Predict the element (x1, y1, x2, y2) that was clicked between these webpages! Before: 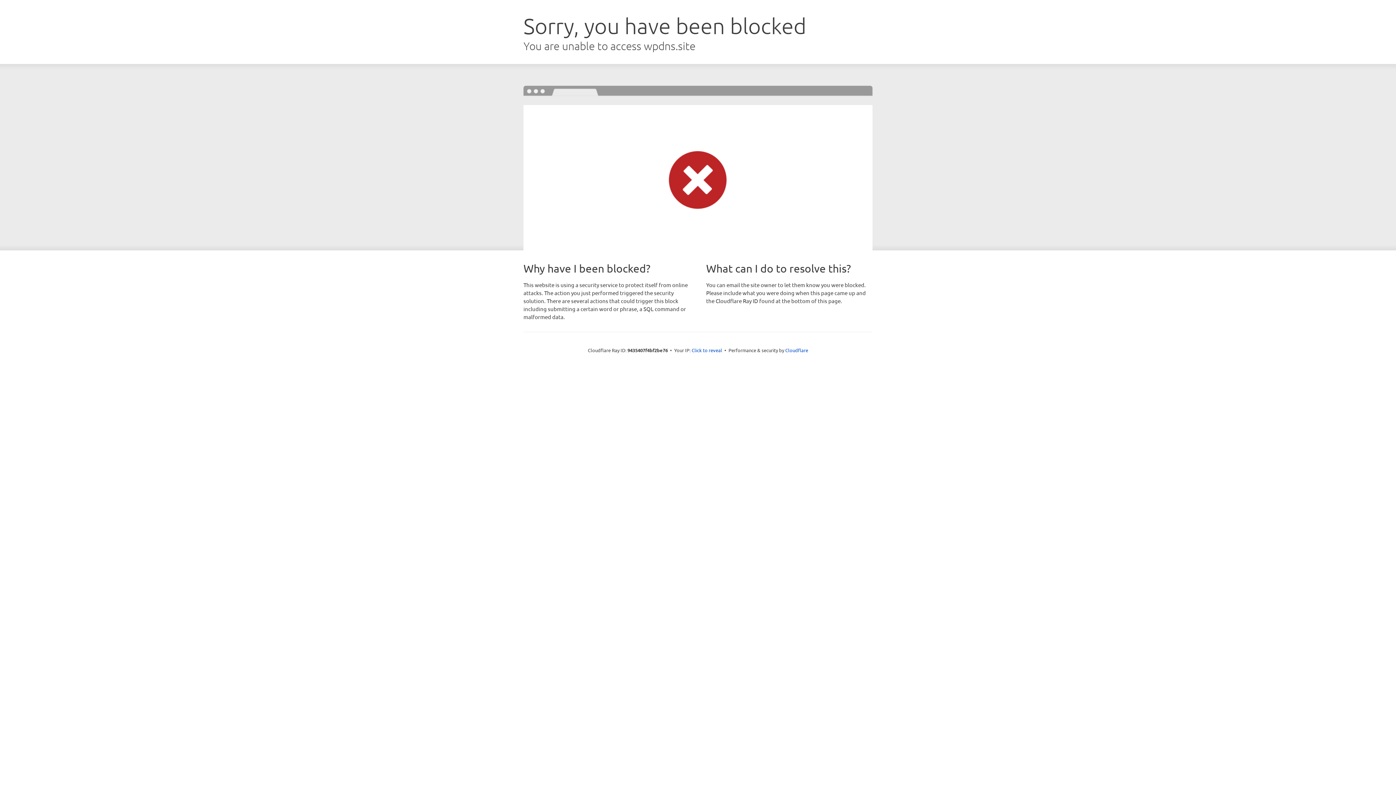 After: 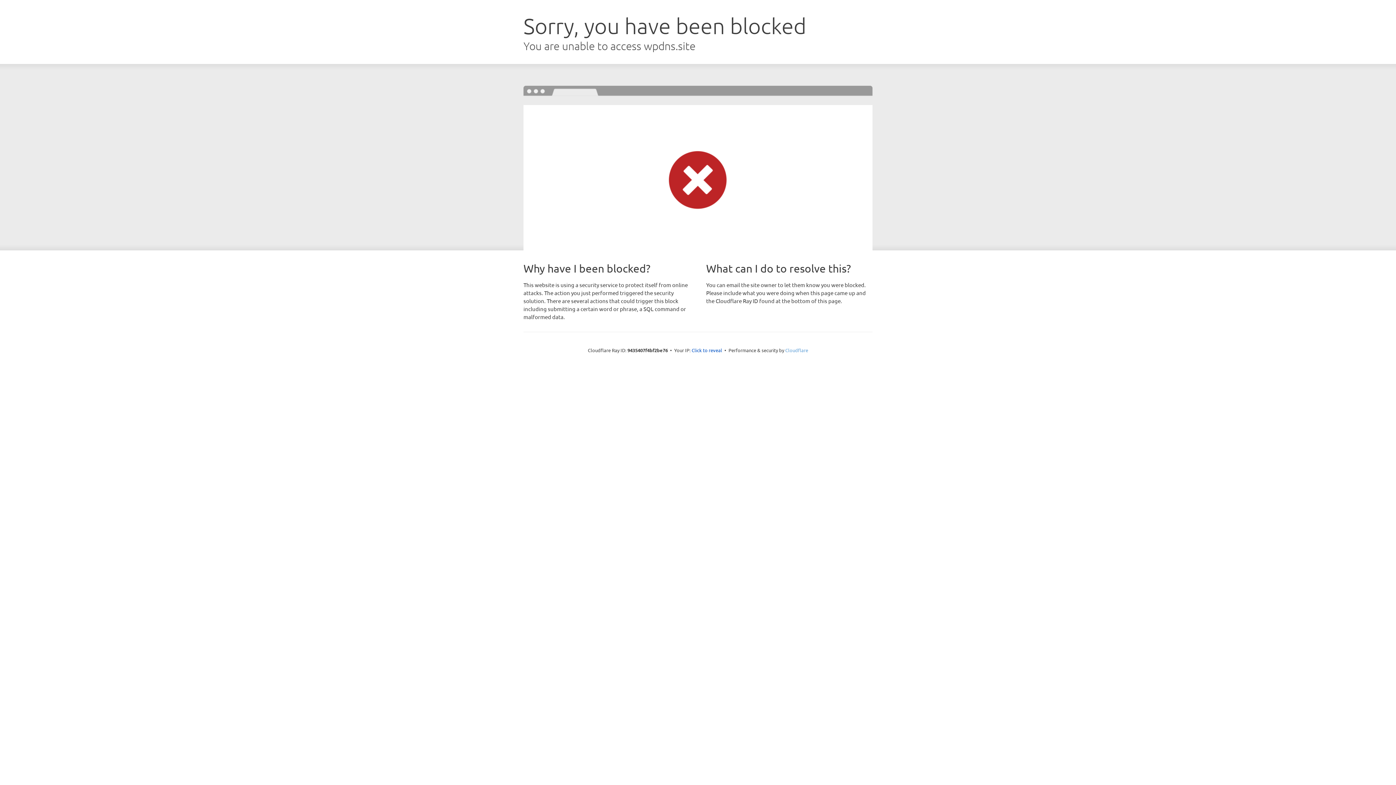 Action: bbox: (785, 347, 808, 353) label: Cloudflare